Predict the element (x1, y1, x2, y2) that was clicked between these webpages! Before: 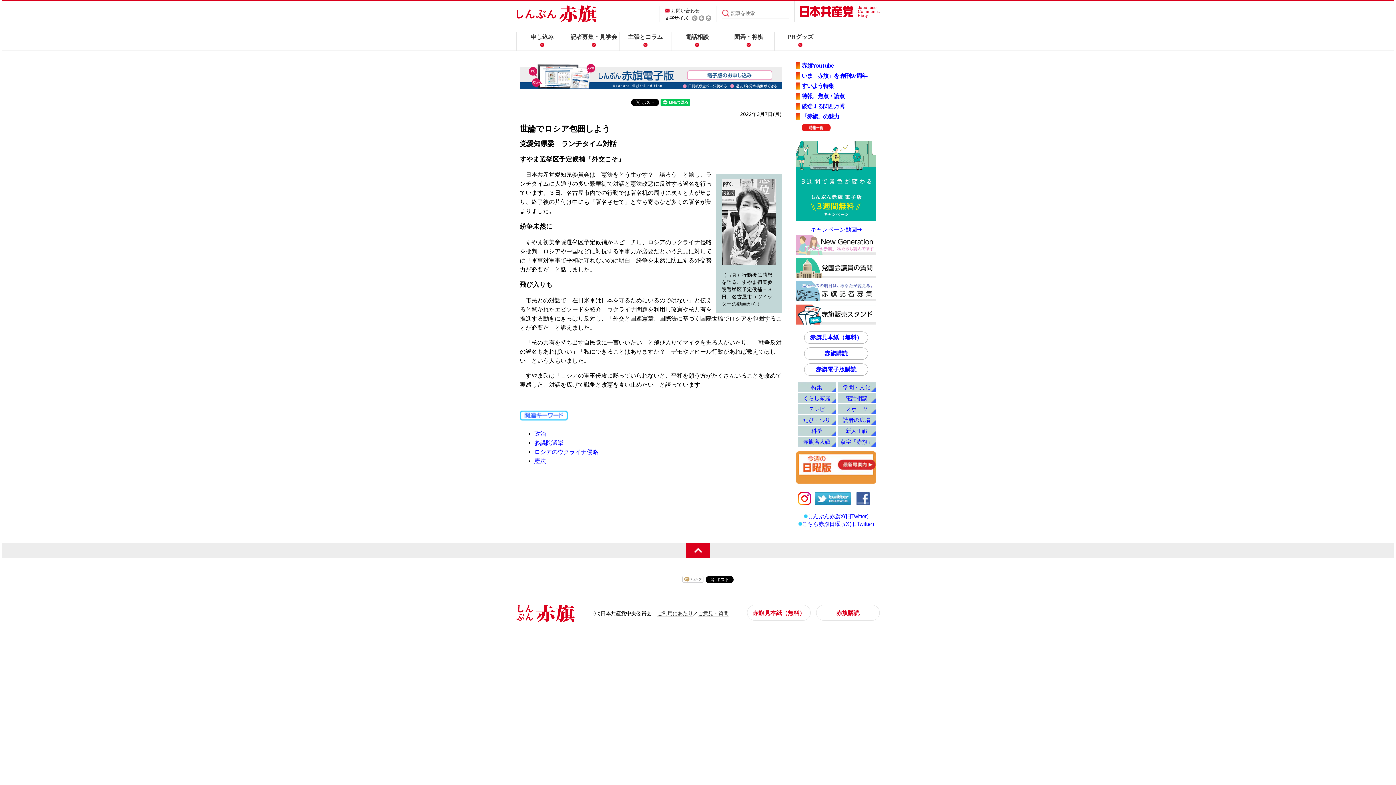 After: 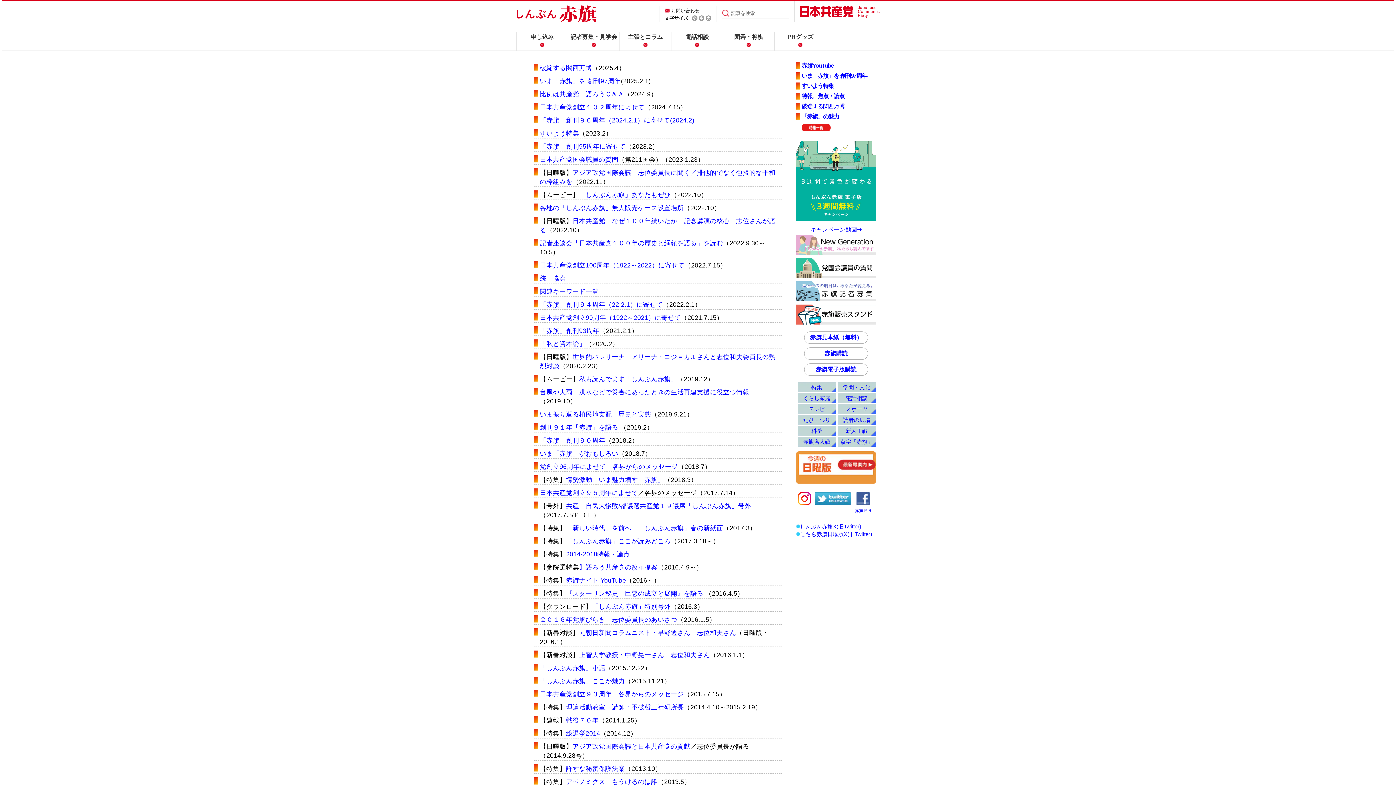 Action: bbox: (801, 124, 830, 130)